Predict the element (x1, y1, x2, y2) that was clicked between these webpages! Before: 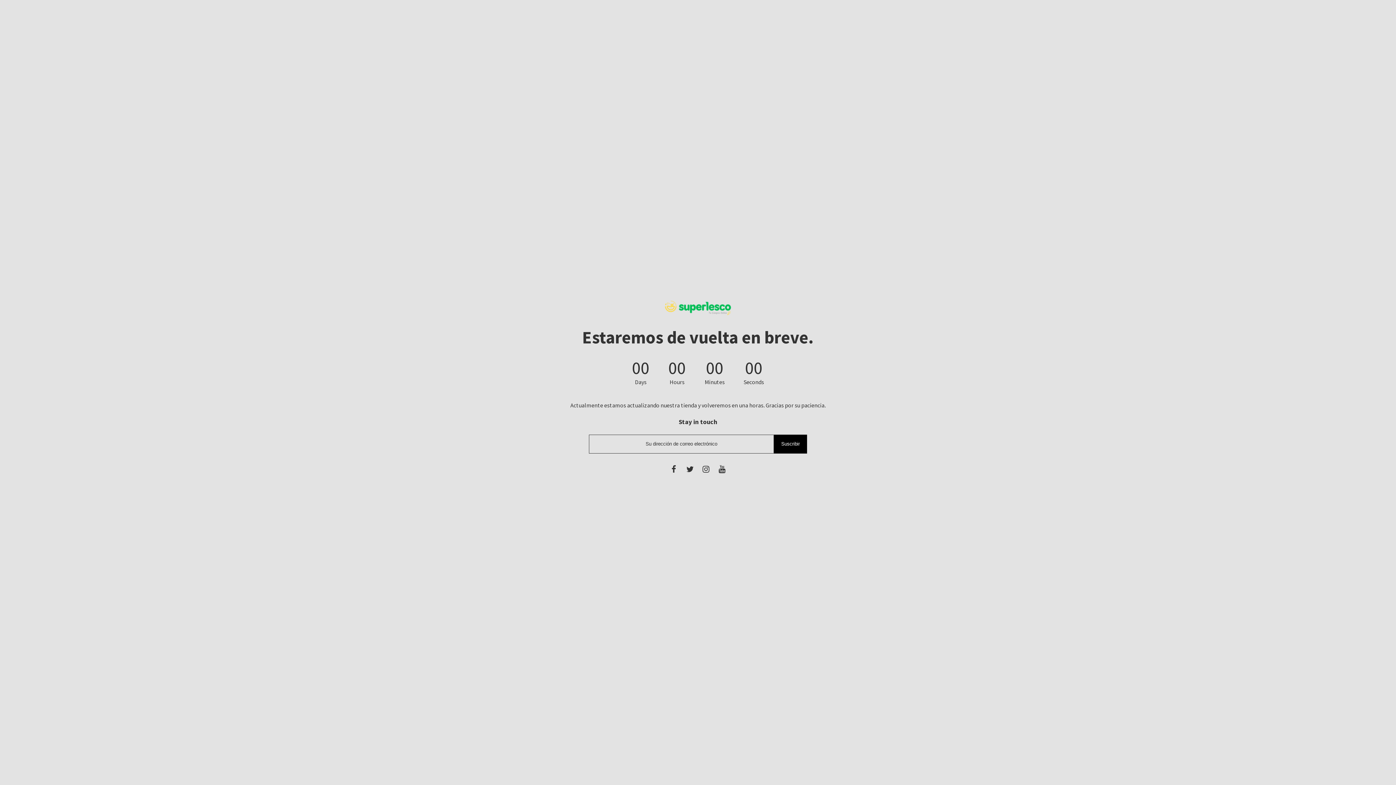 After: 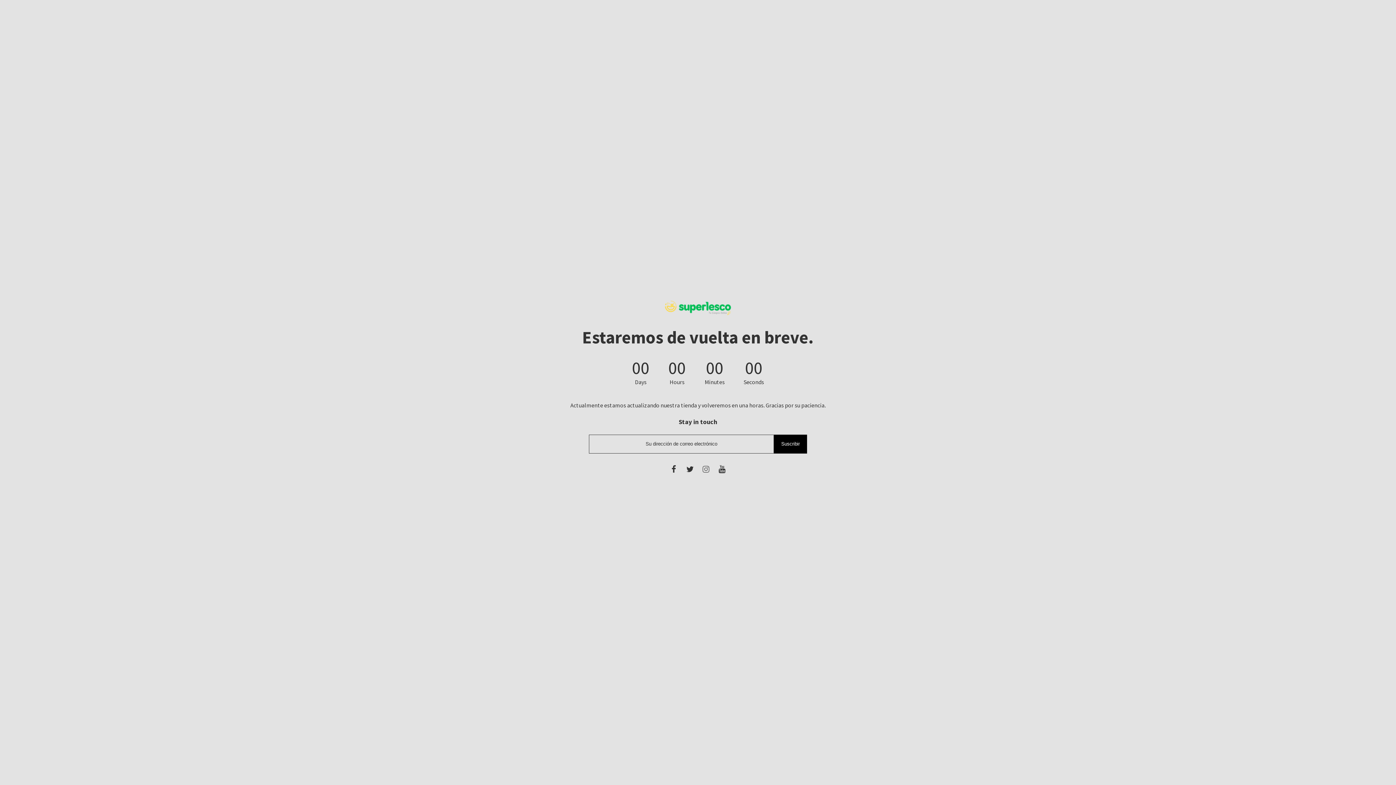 Action: bbox: (701, 464, 711, 474)